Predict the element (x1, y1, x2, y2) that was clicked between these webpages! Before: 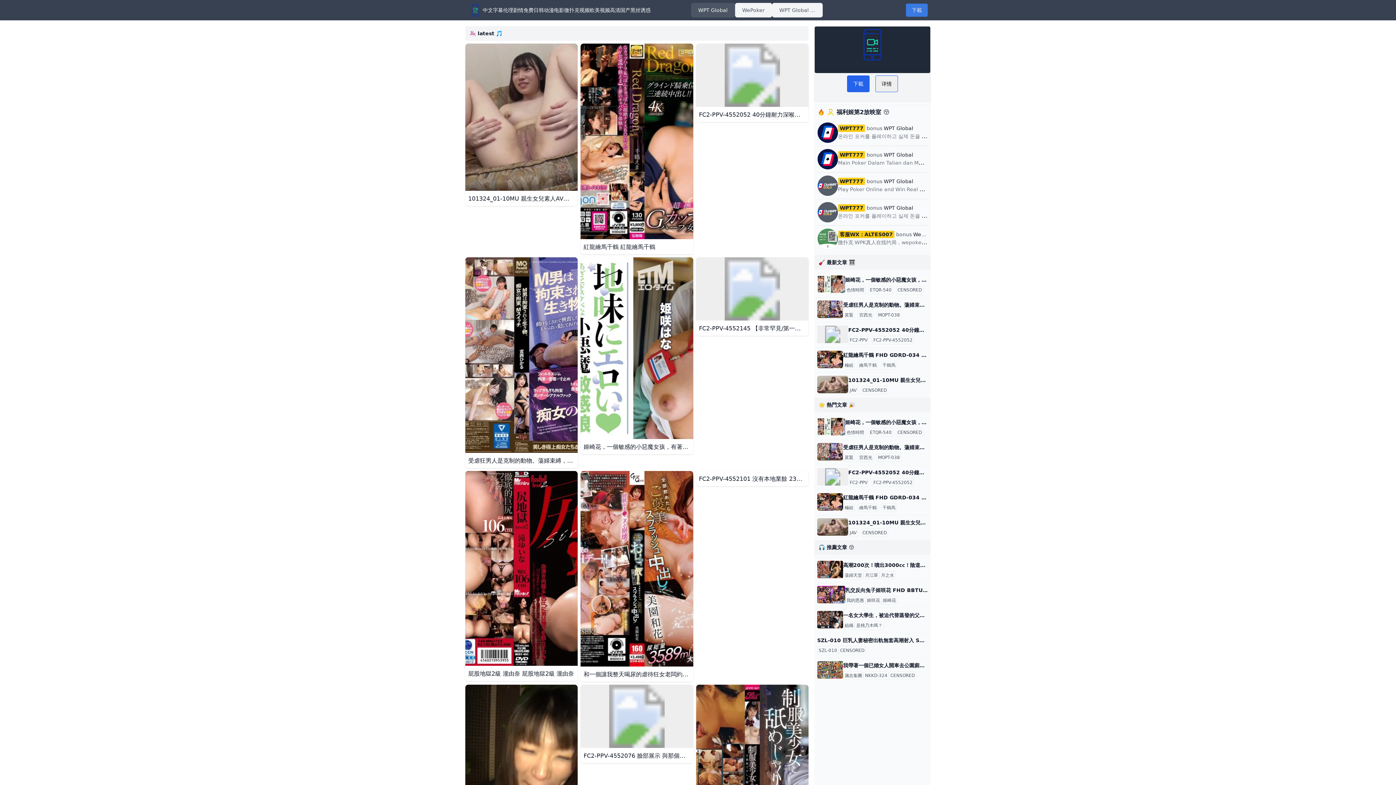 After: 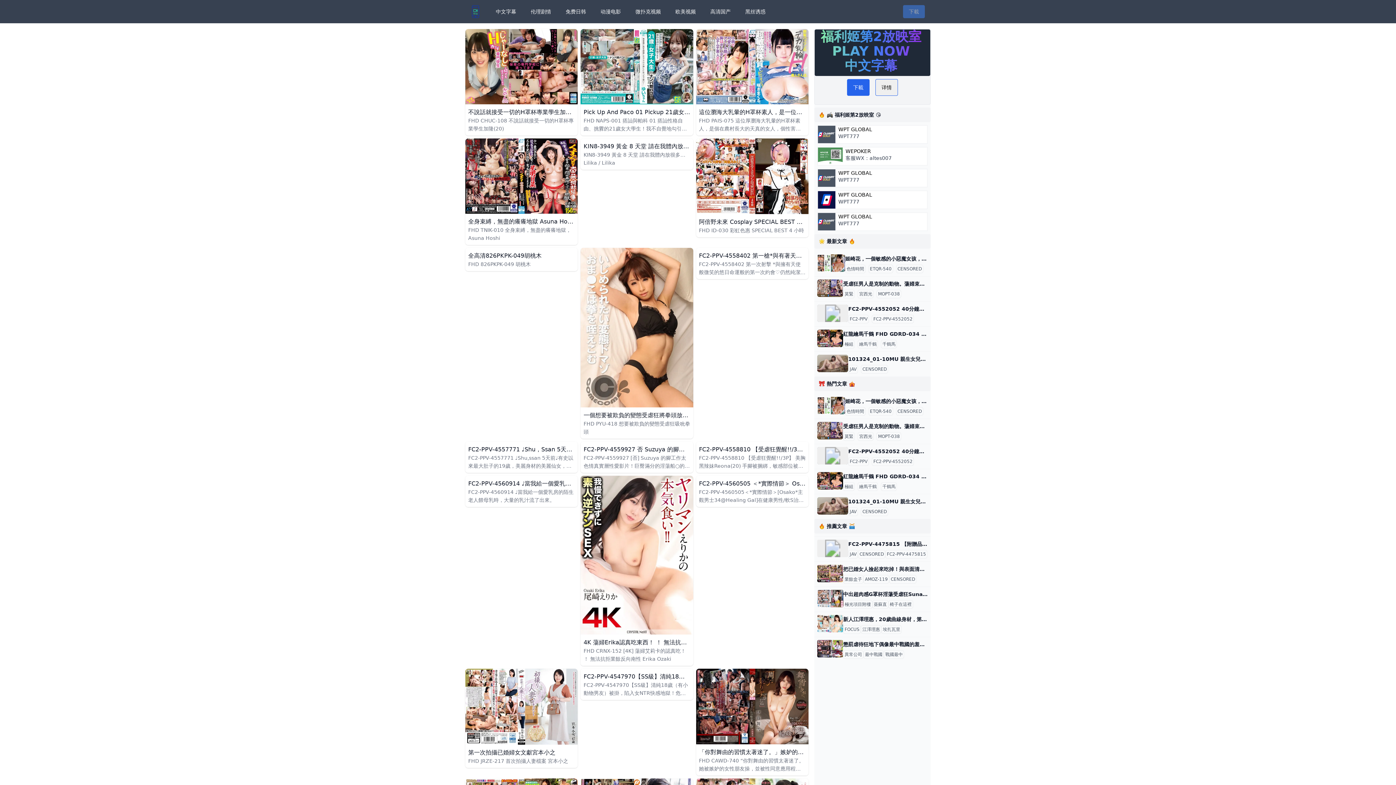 Action: label: FC2-PPV bbox: (849, 337, 867, 343)